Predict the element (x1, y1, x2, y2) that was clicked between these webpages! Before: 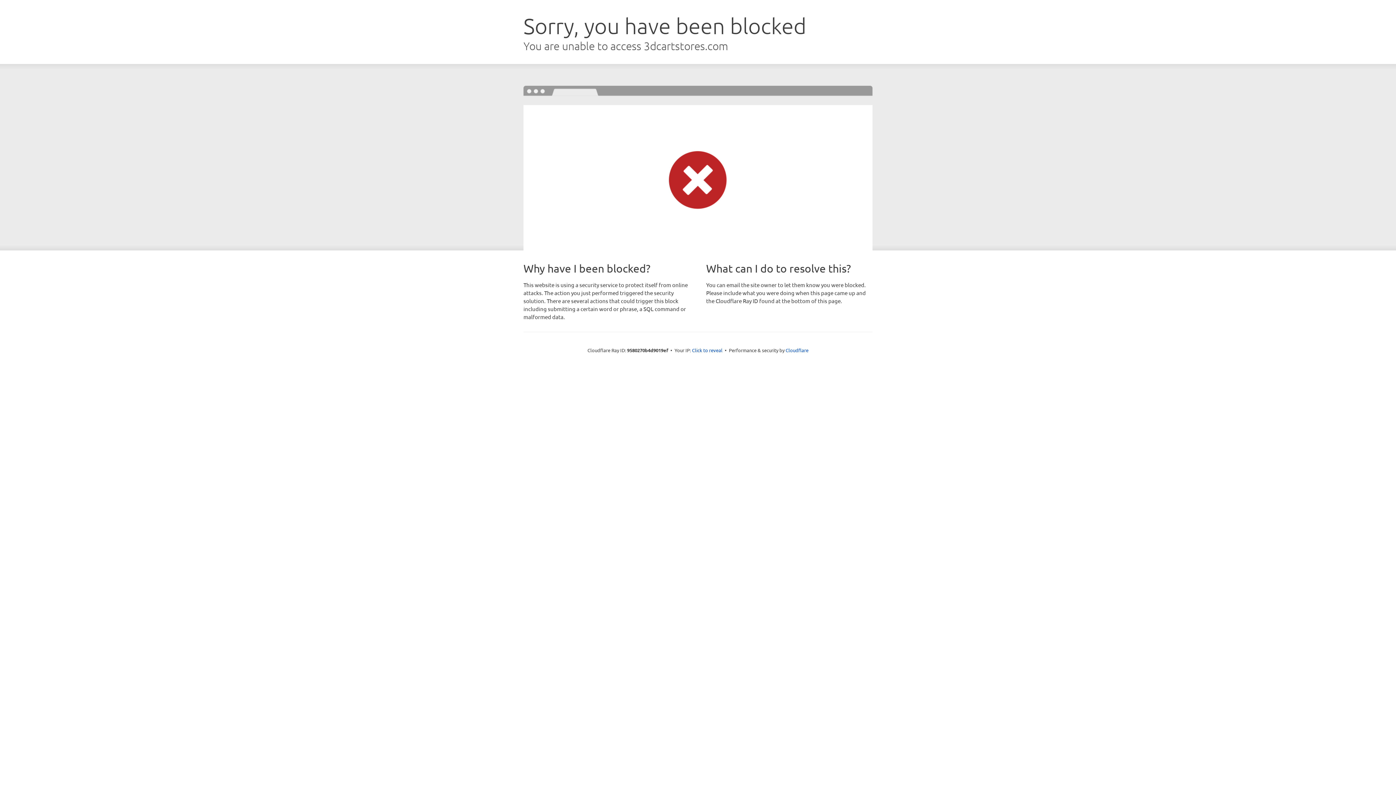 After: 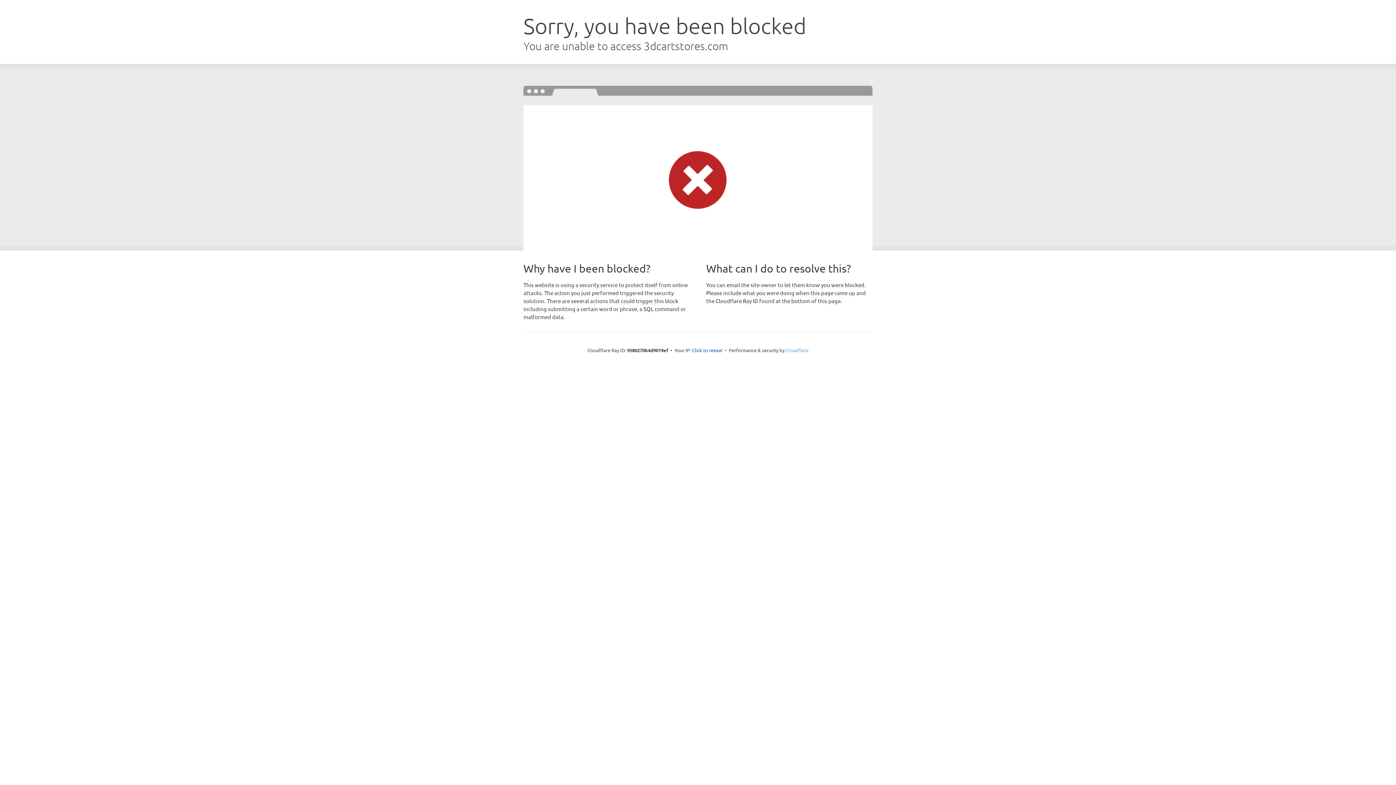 Action: label: Cloudflare bbox: (785, 347, 808, 353)